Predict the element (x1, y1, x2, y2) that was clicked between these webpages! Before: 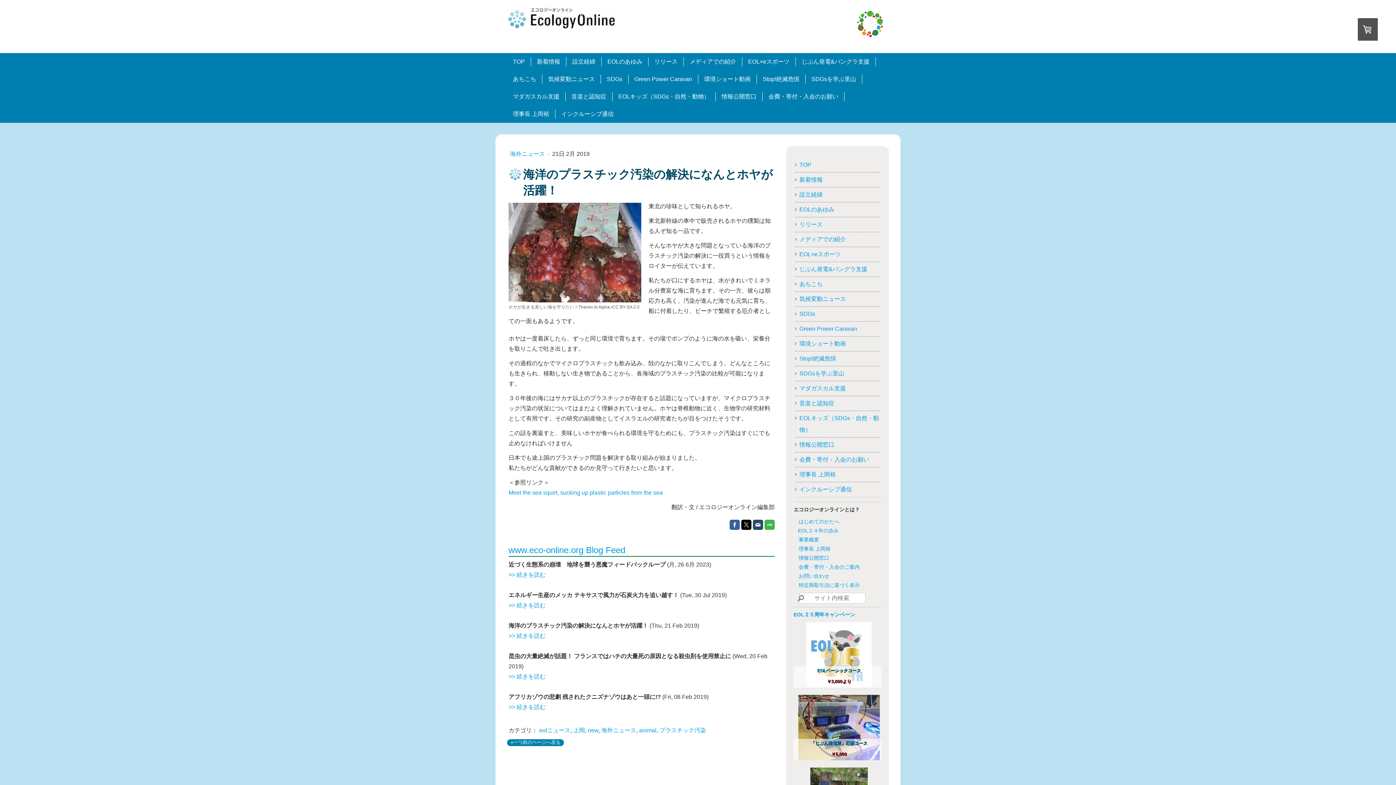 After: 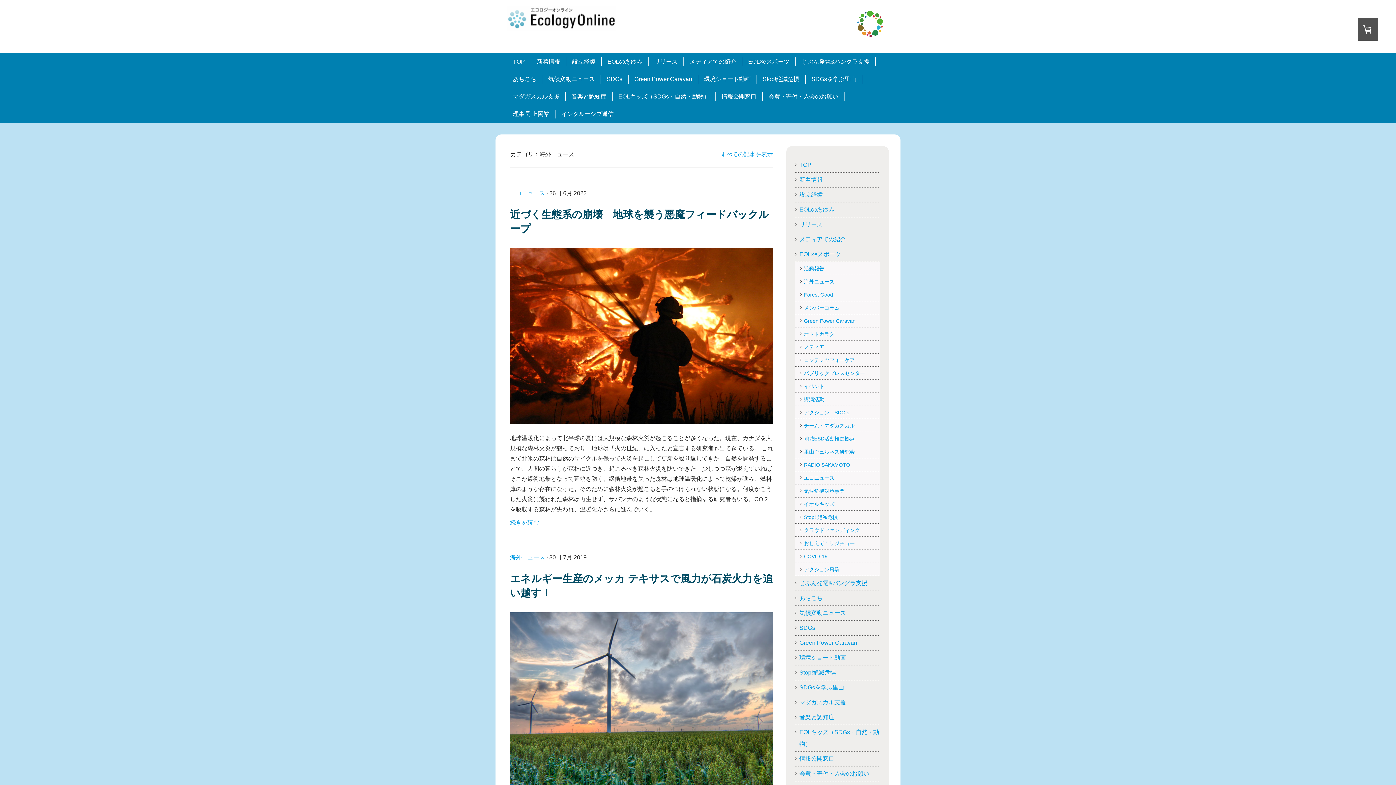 Action: bbox: (601, 727, 636, 733) label: 海外ニュース